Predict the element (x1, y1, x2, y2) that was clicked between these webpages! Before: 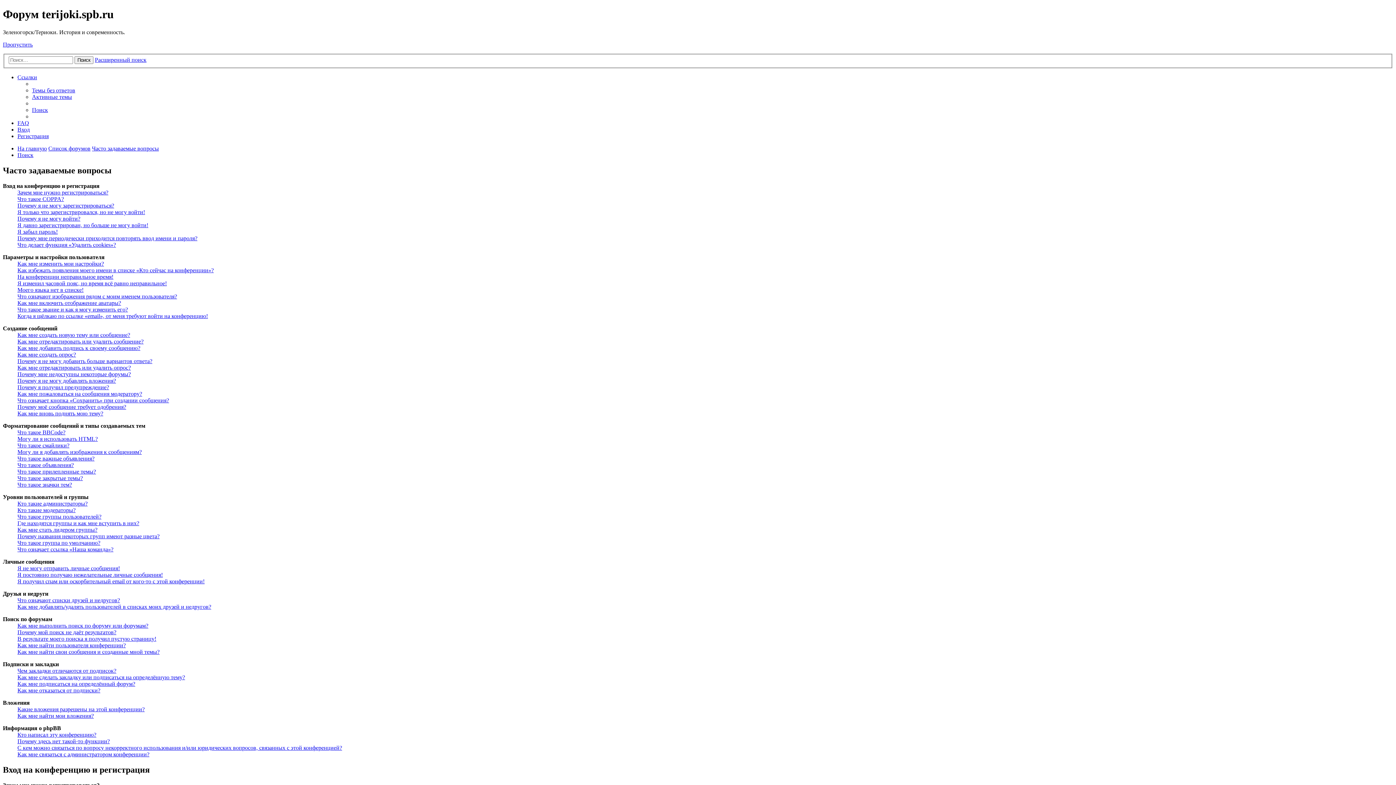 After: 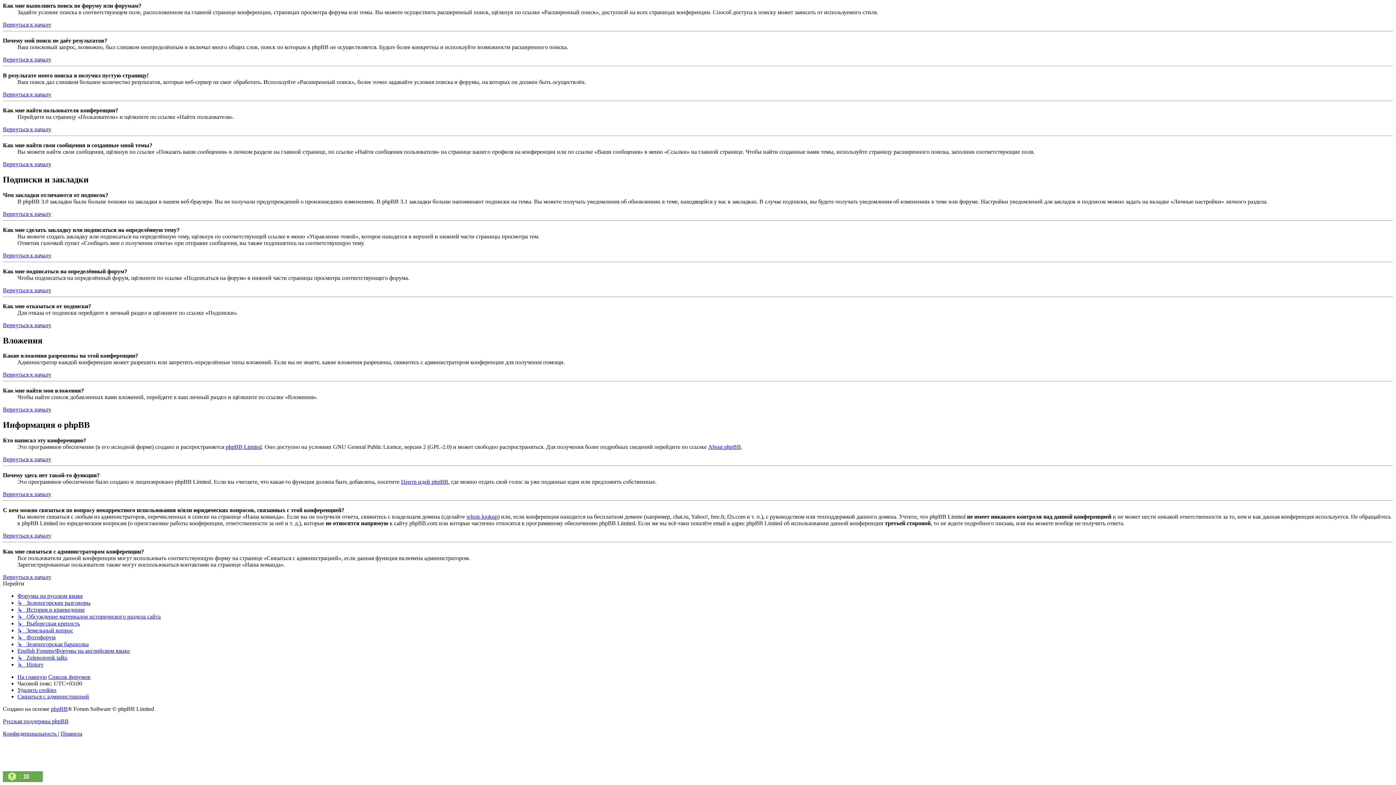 Action: label: Как мне найти мои вложения? bbox: (17, 713, 93, 719)